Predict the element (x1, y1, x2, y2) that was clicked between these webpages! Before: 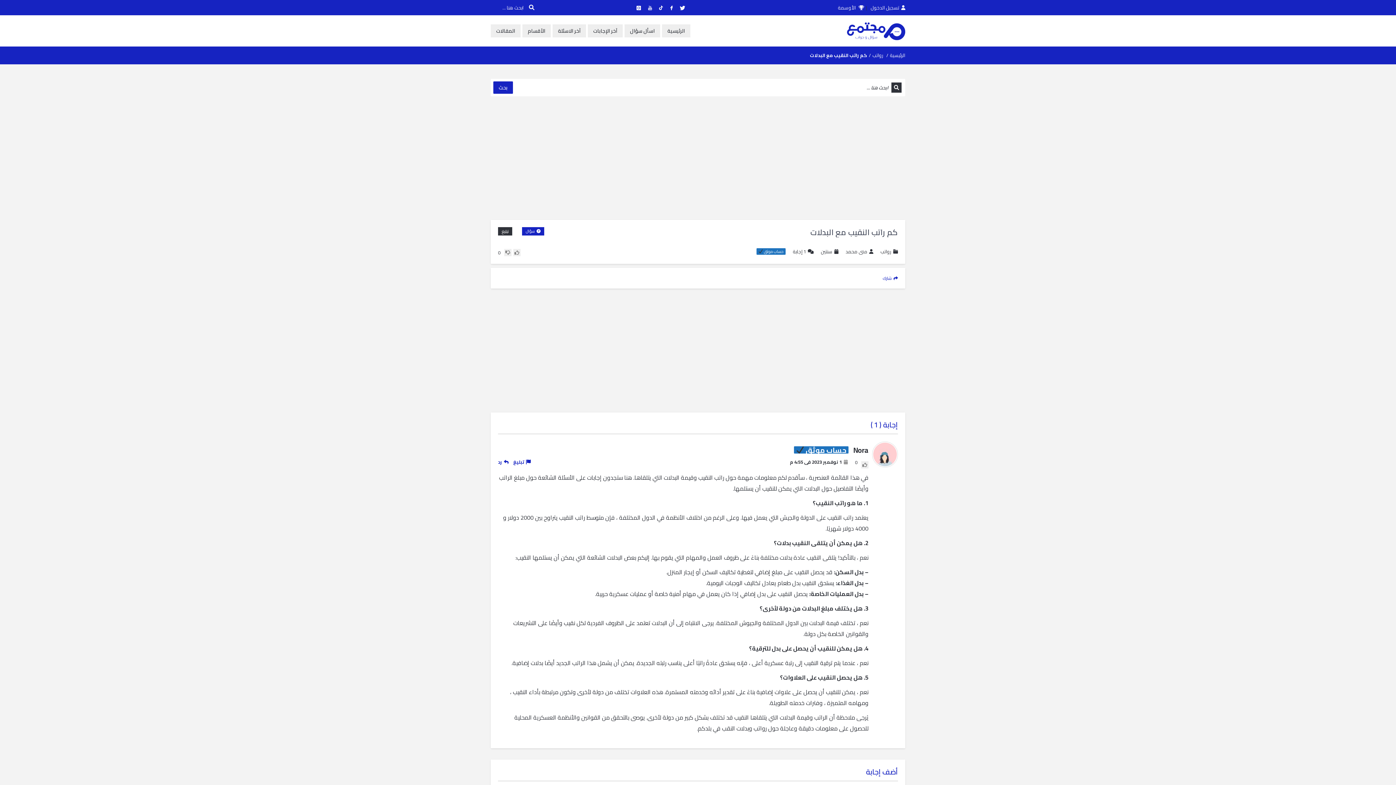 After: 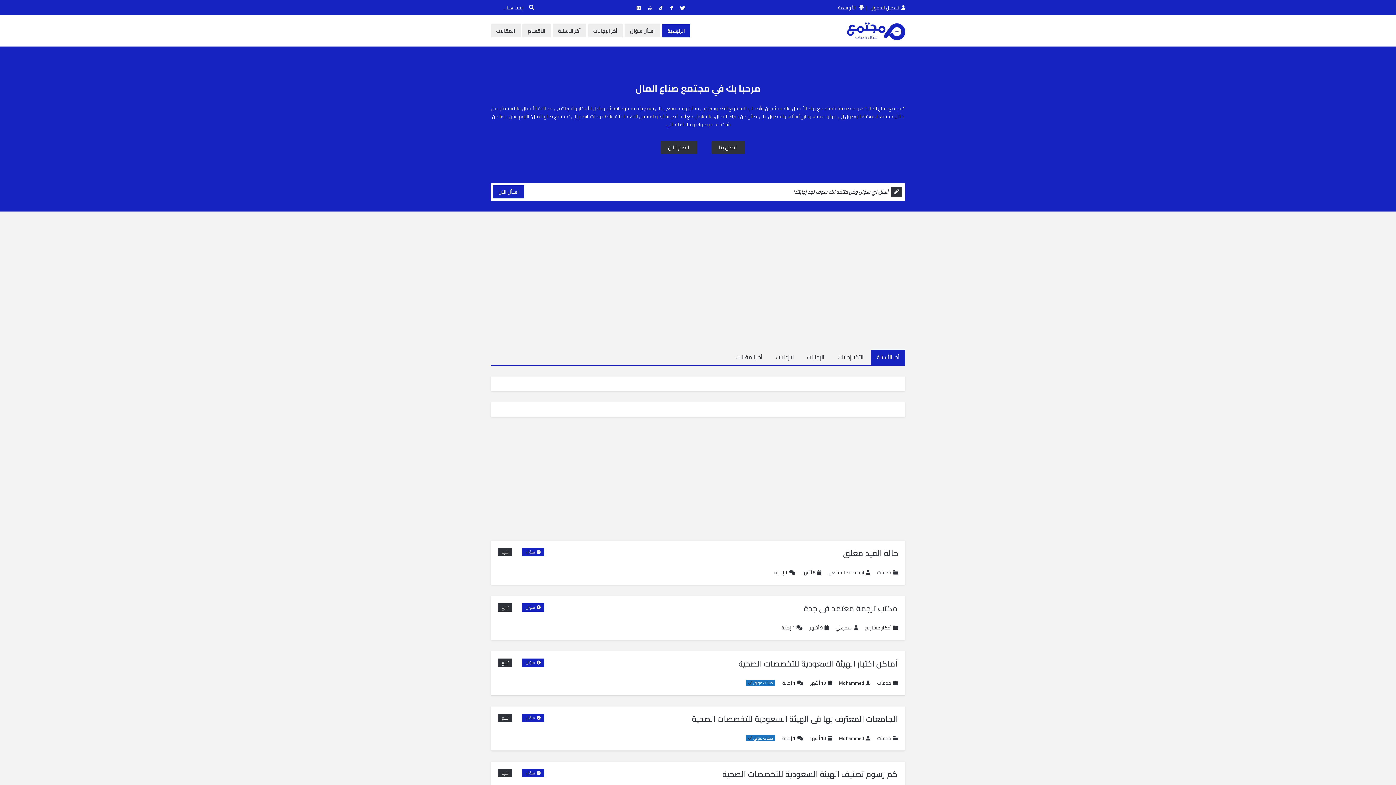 Action: label: منى محمد bbox: (845, 248, 873, 254)